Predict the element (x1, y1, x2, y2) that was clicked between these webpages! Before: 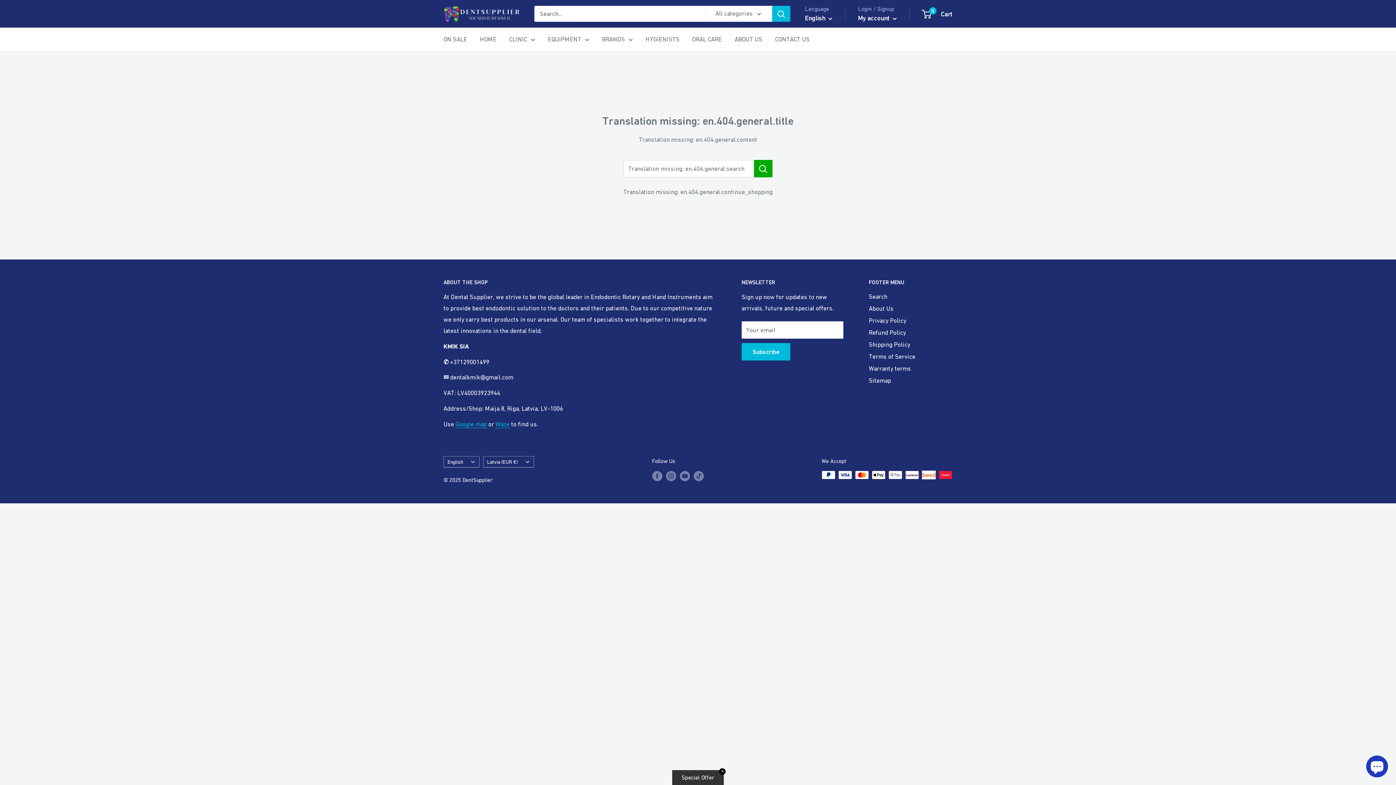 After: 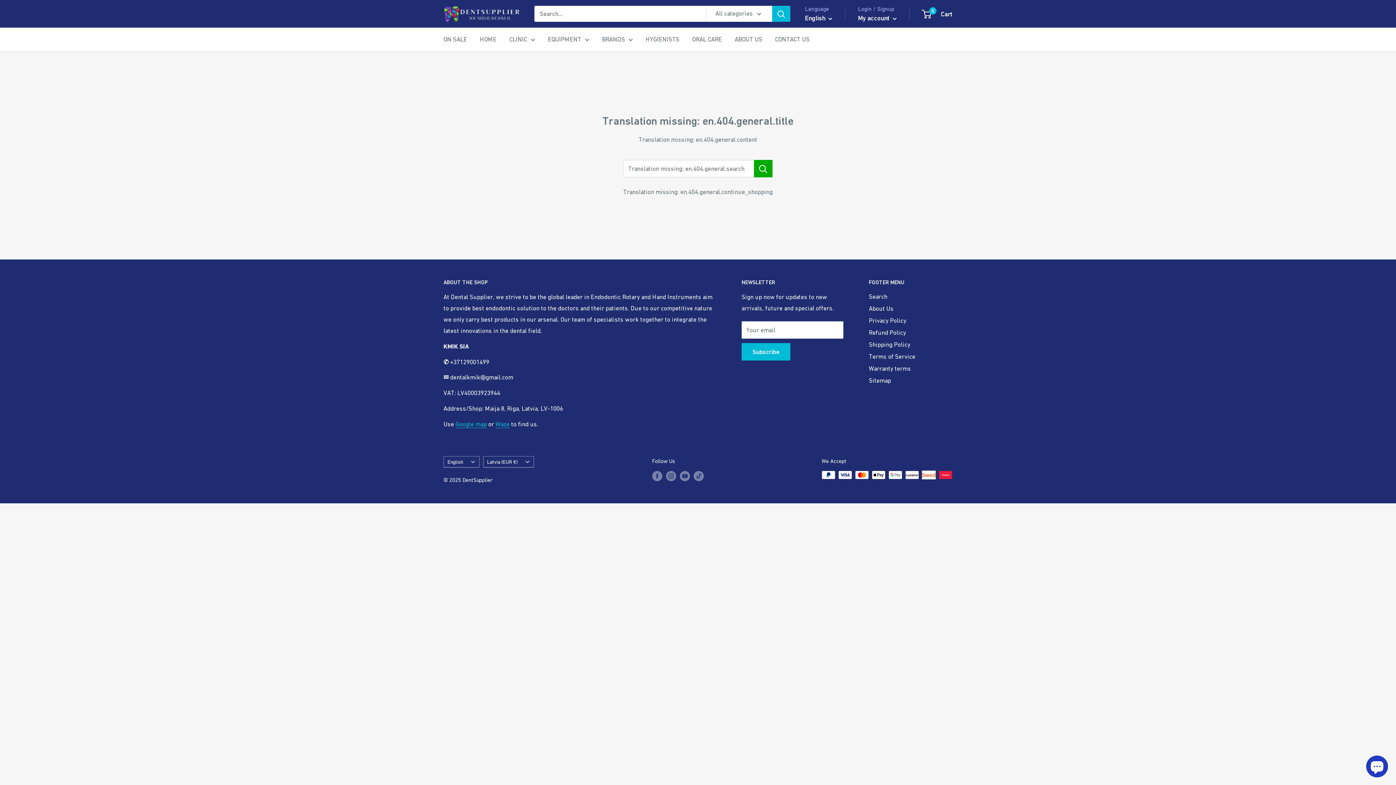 Action: label: ✕ bbox: (719, 768, 725, 775)